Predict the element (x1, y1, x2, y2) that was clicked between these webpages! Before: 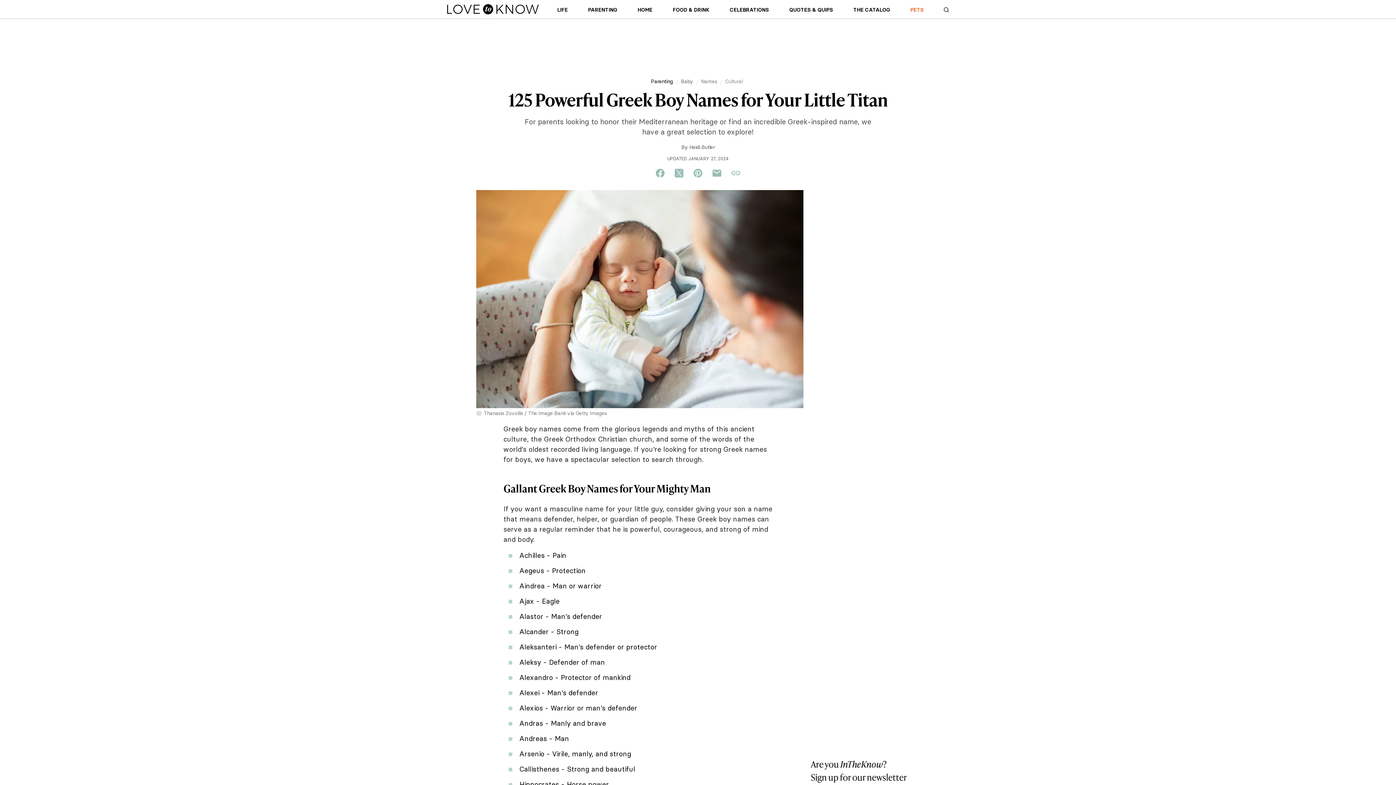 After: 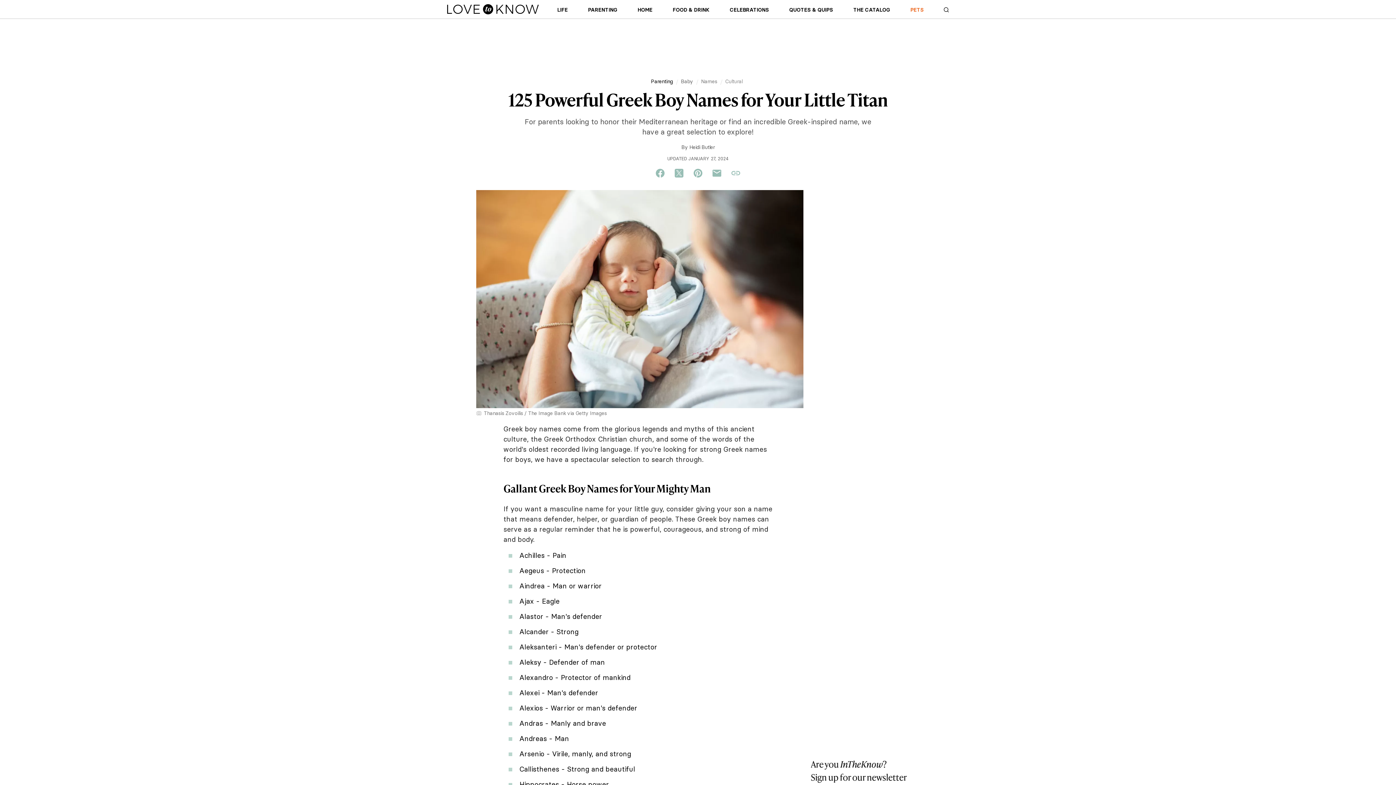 Action: label: Email: Share us on Email bbox: (707, 168, 726, 178)